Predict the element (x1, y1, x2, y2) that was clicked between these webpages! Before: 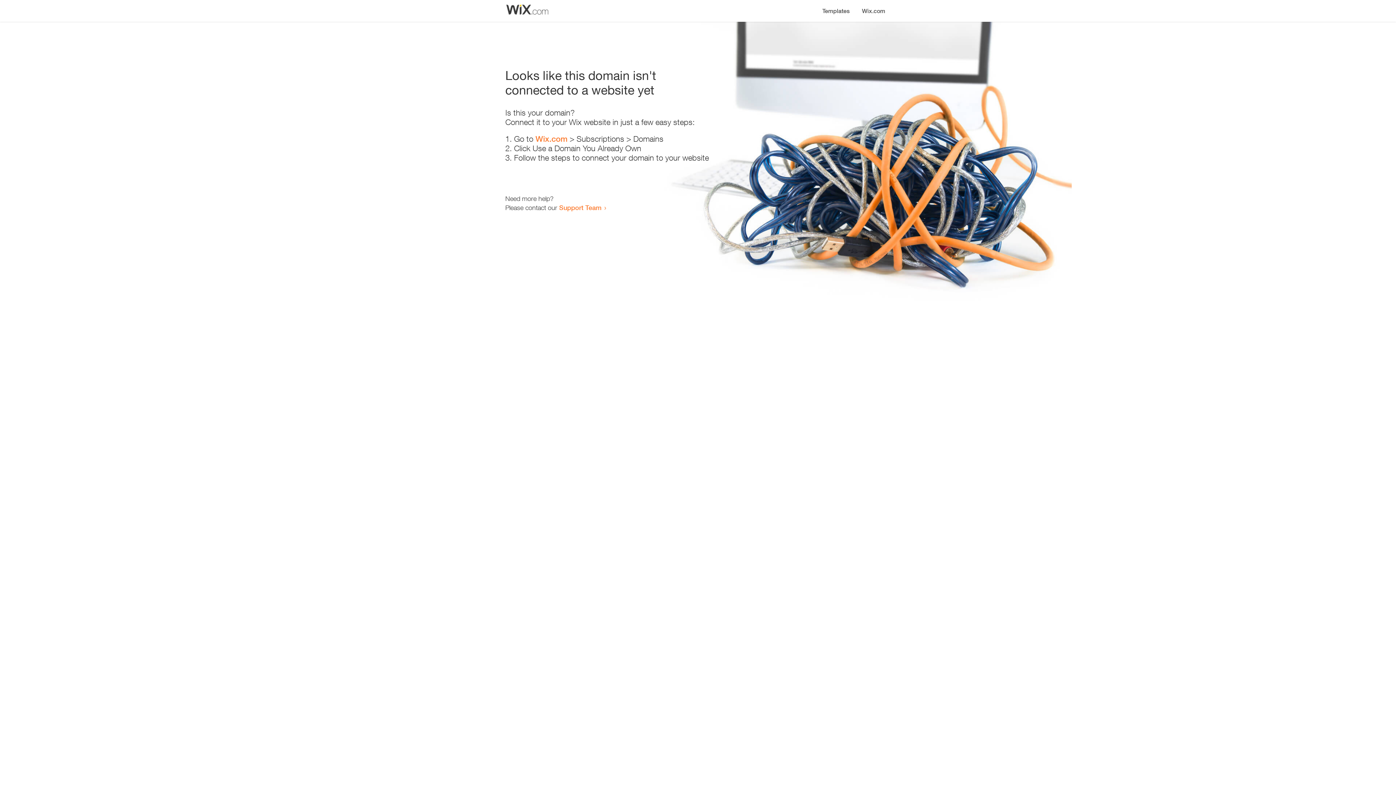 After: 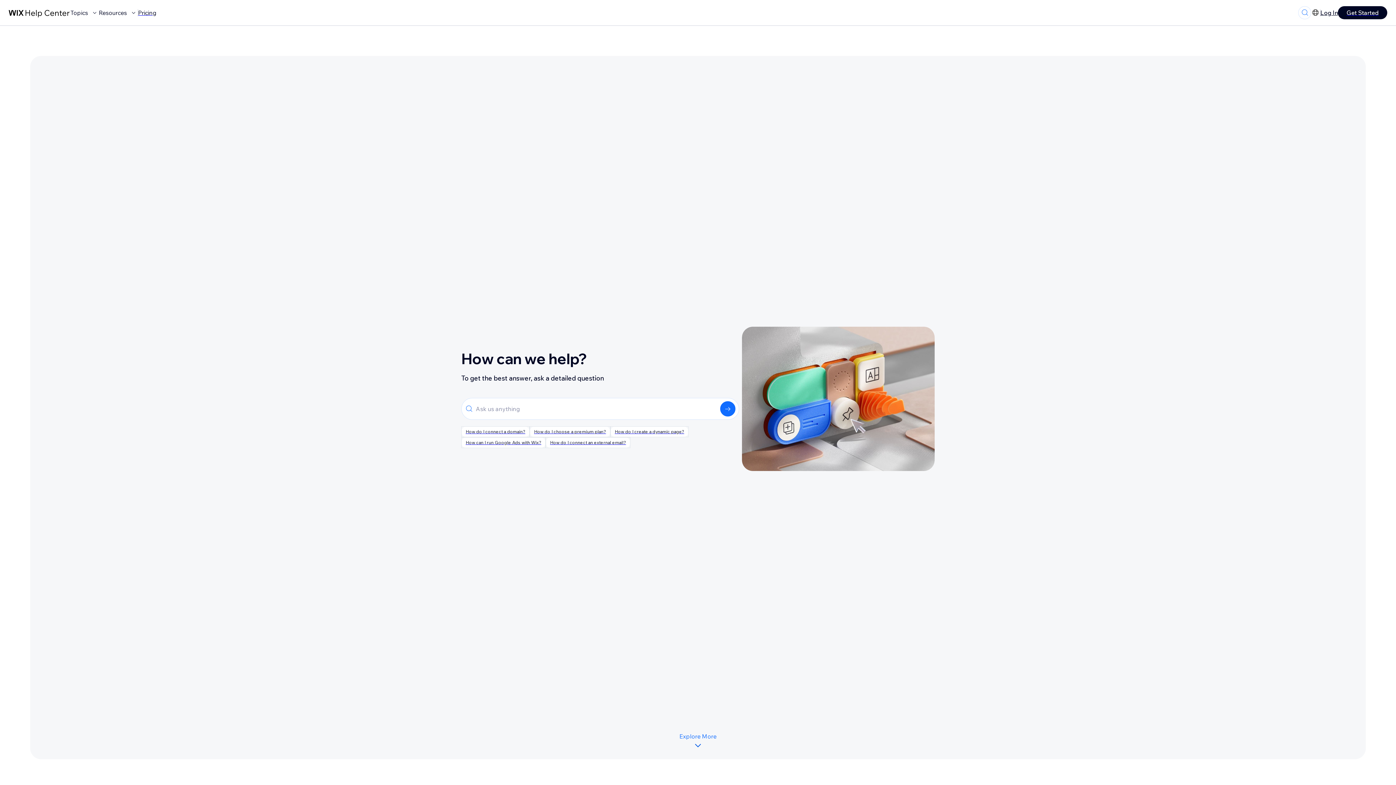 Action: bbox: (559, 203, 601, 211) label: Support Team